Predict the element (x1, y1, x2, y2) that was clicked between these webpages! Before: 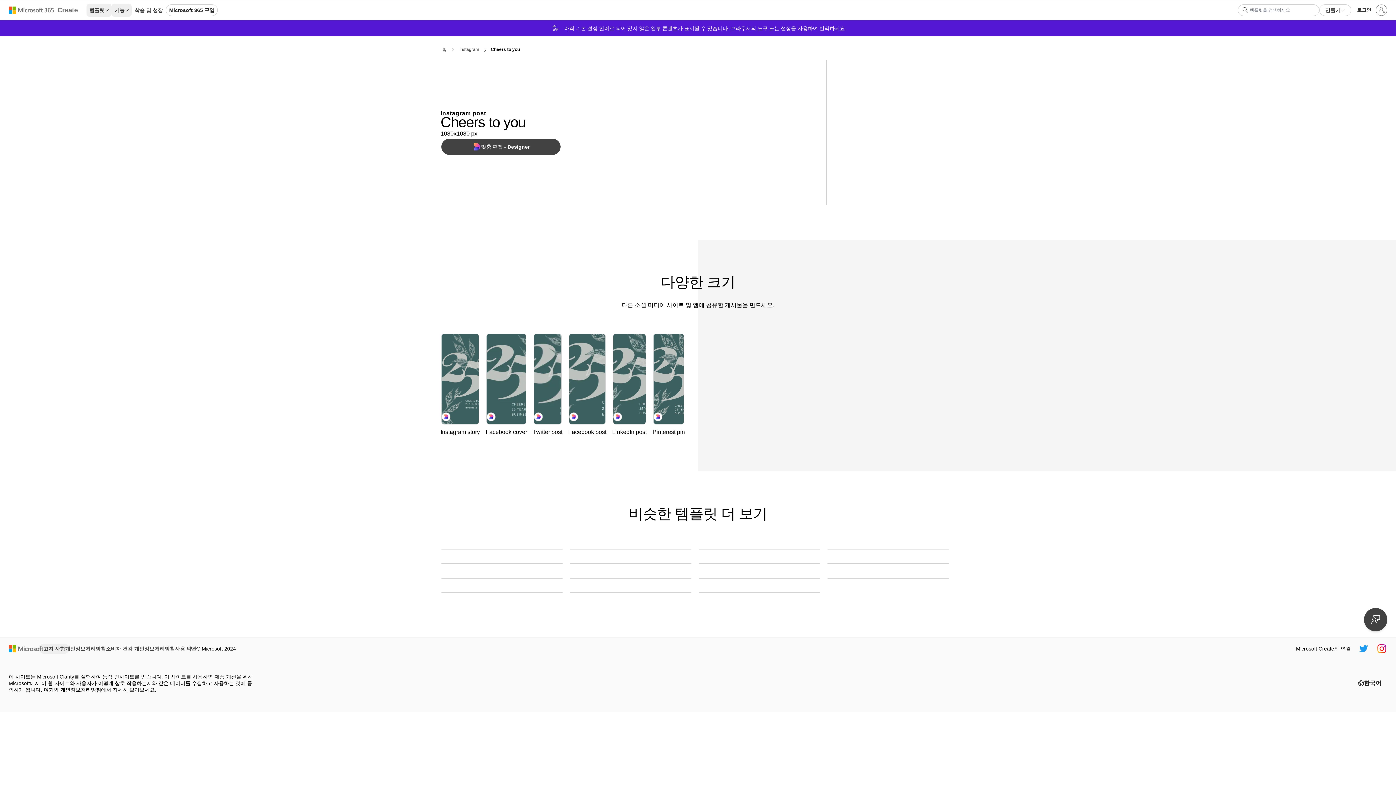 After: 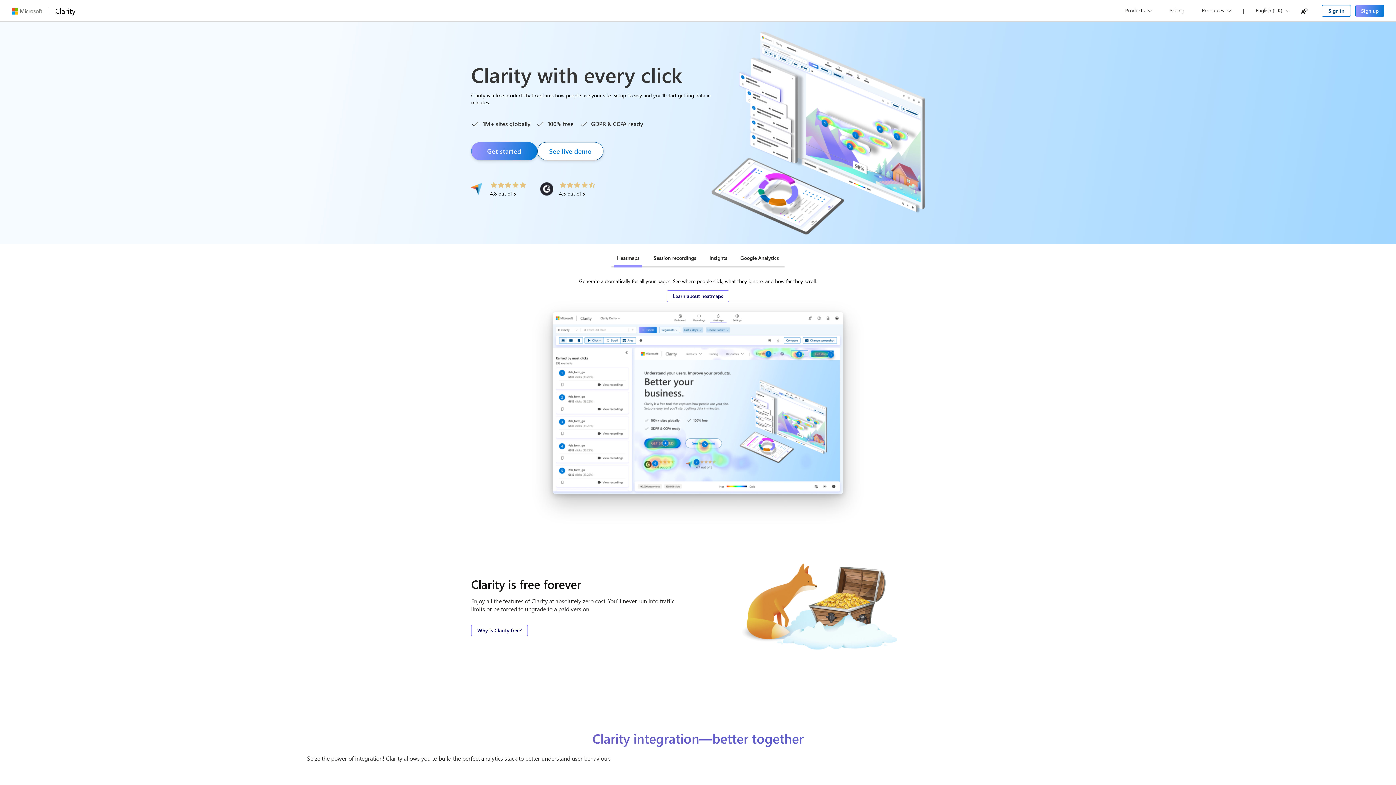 Action: bbox: (43, 685, 53, 694) label: 여기